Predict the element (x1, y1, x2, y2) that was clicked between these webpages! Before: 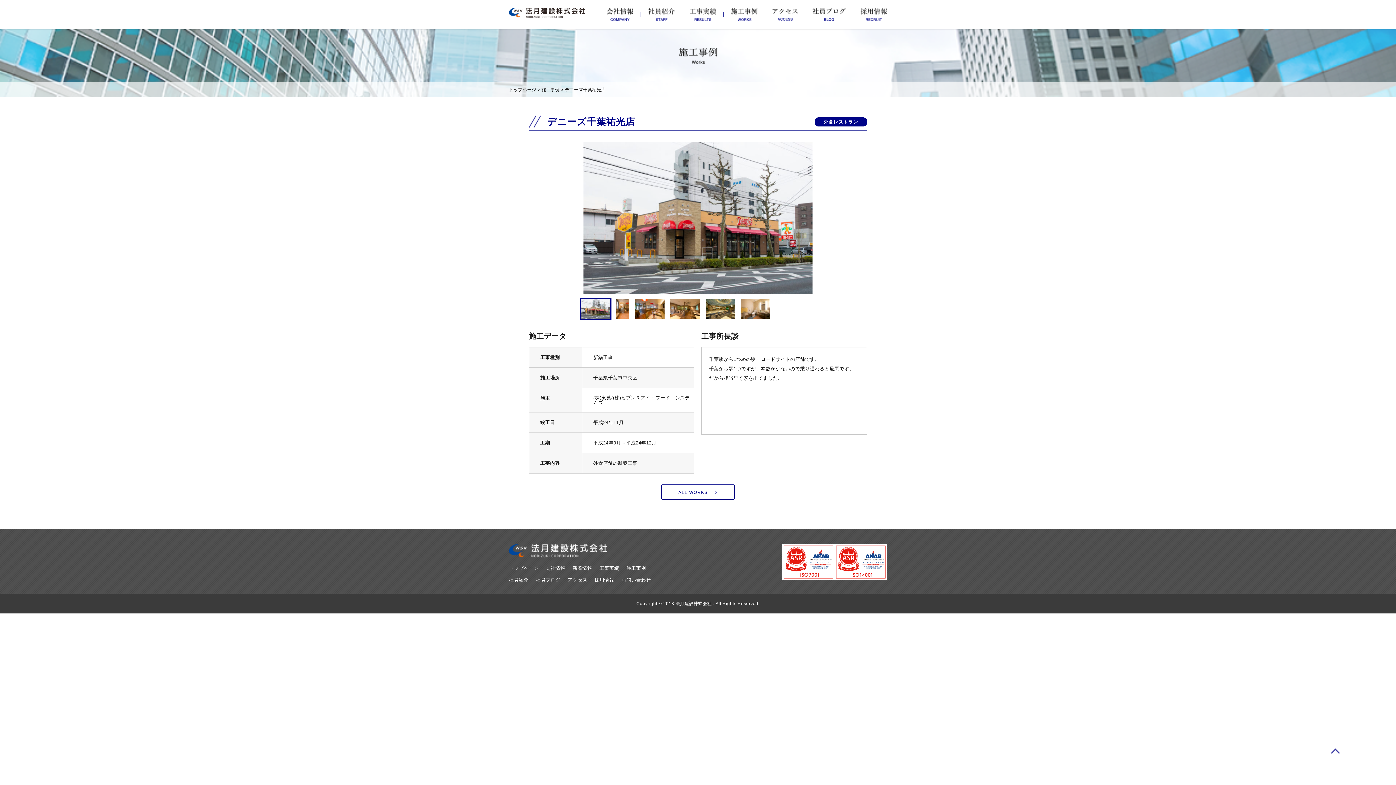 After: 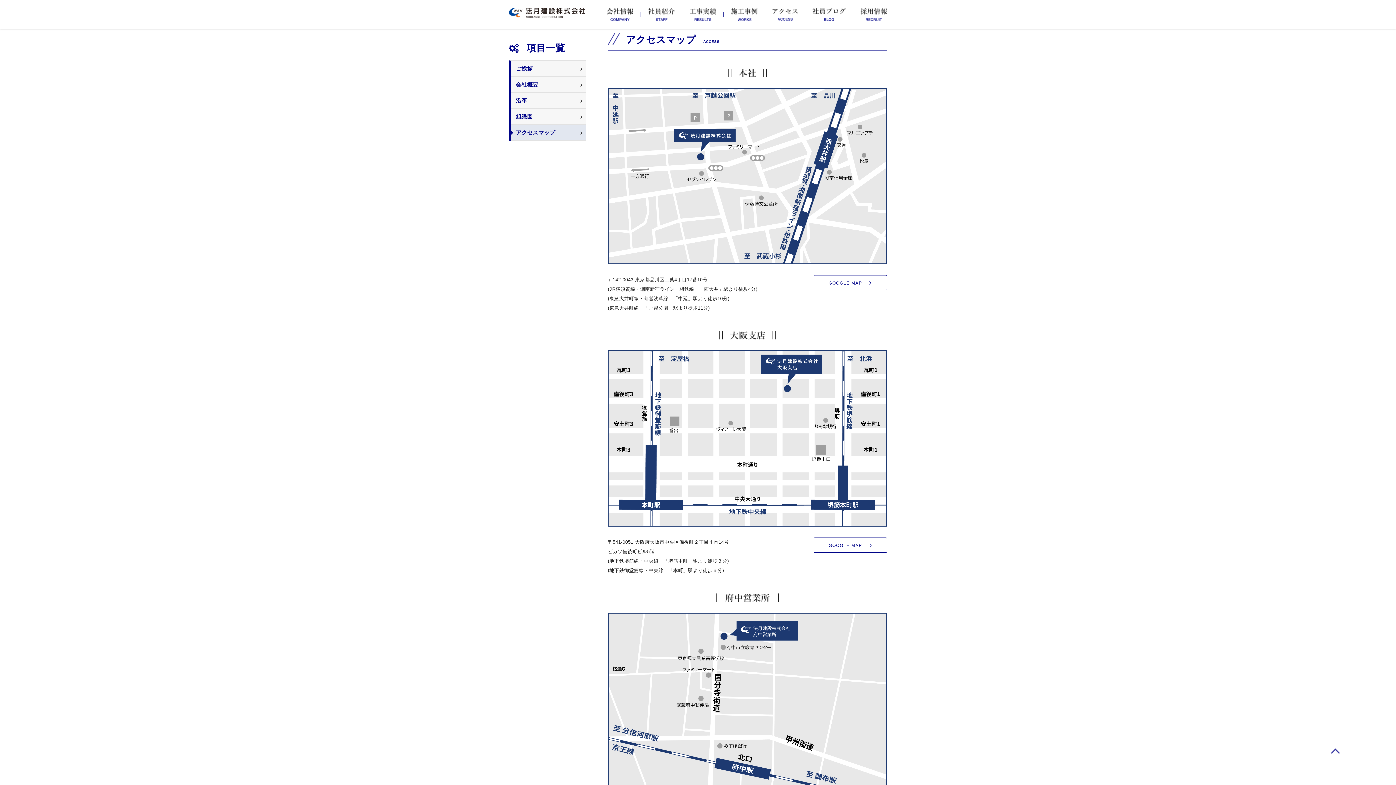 Action: bbox: (567, 577, 587, 582) label: アクセス